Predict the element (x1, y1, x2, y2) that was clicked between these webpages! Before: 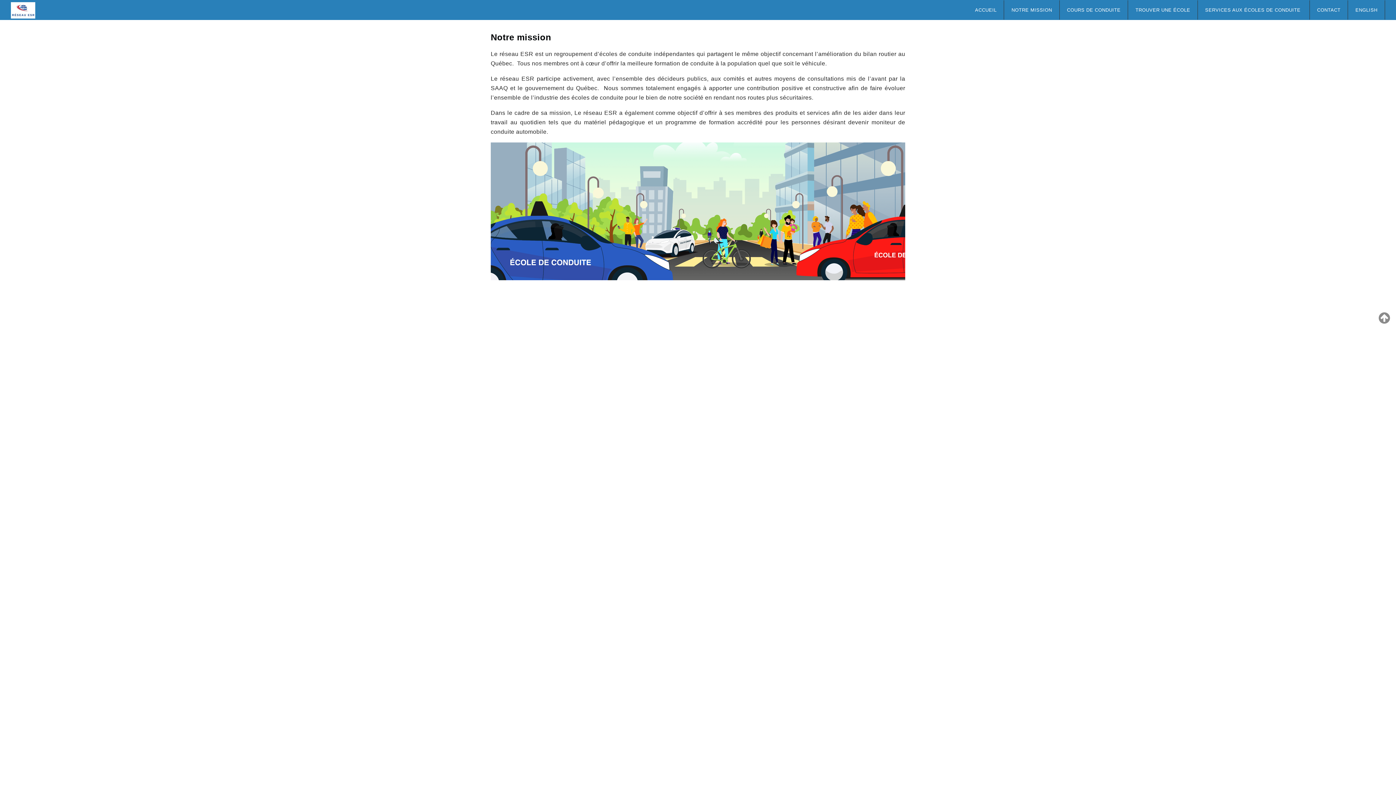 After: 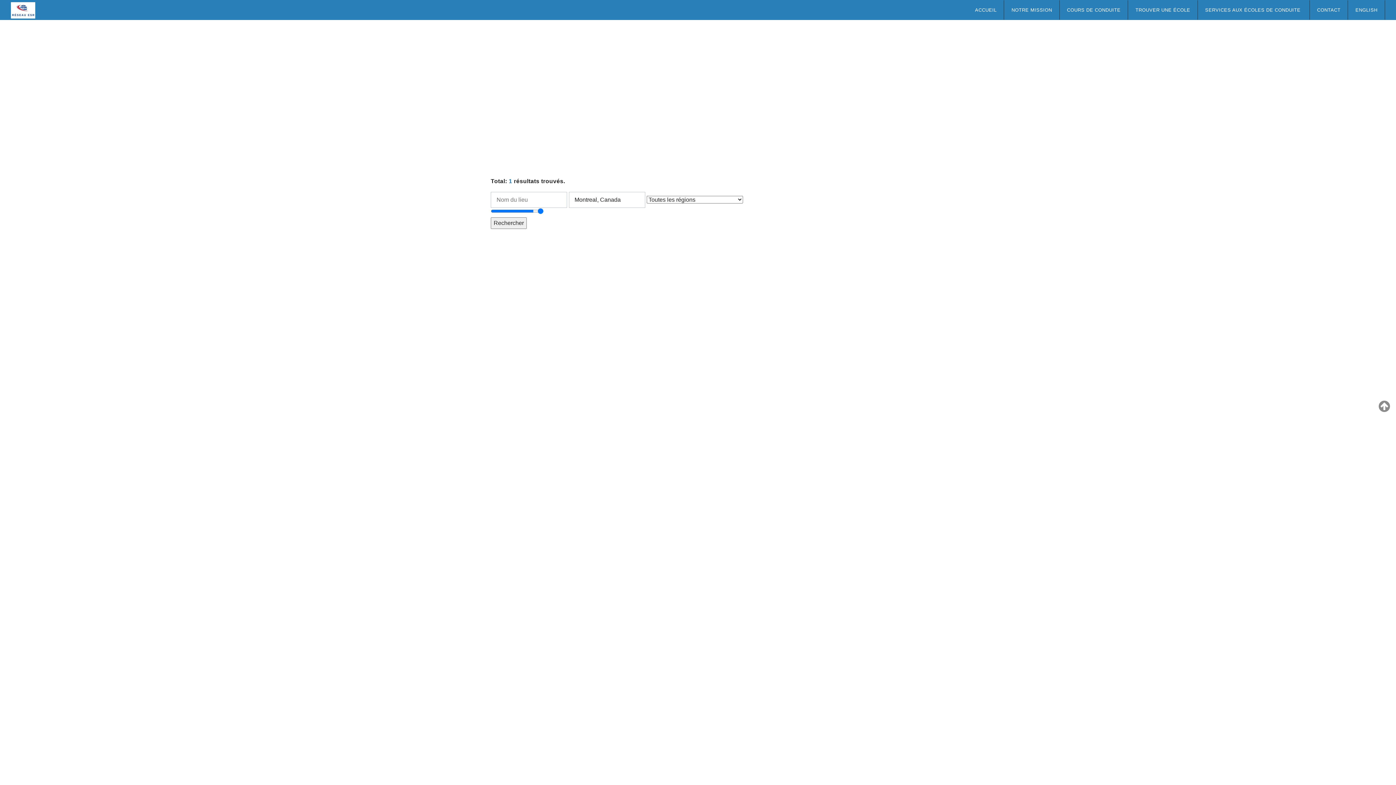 Action: bbox: (1135, 7, 1190, 12) label: TROUVER UNE ÉCOLE